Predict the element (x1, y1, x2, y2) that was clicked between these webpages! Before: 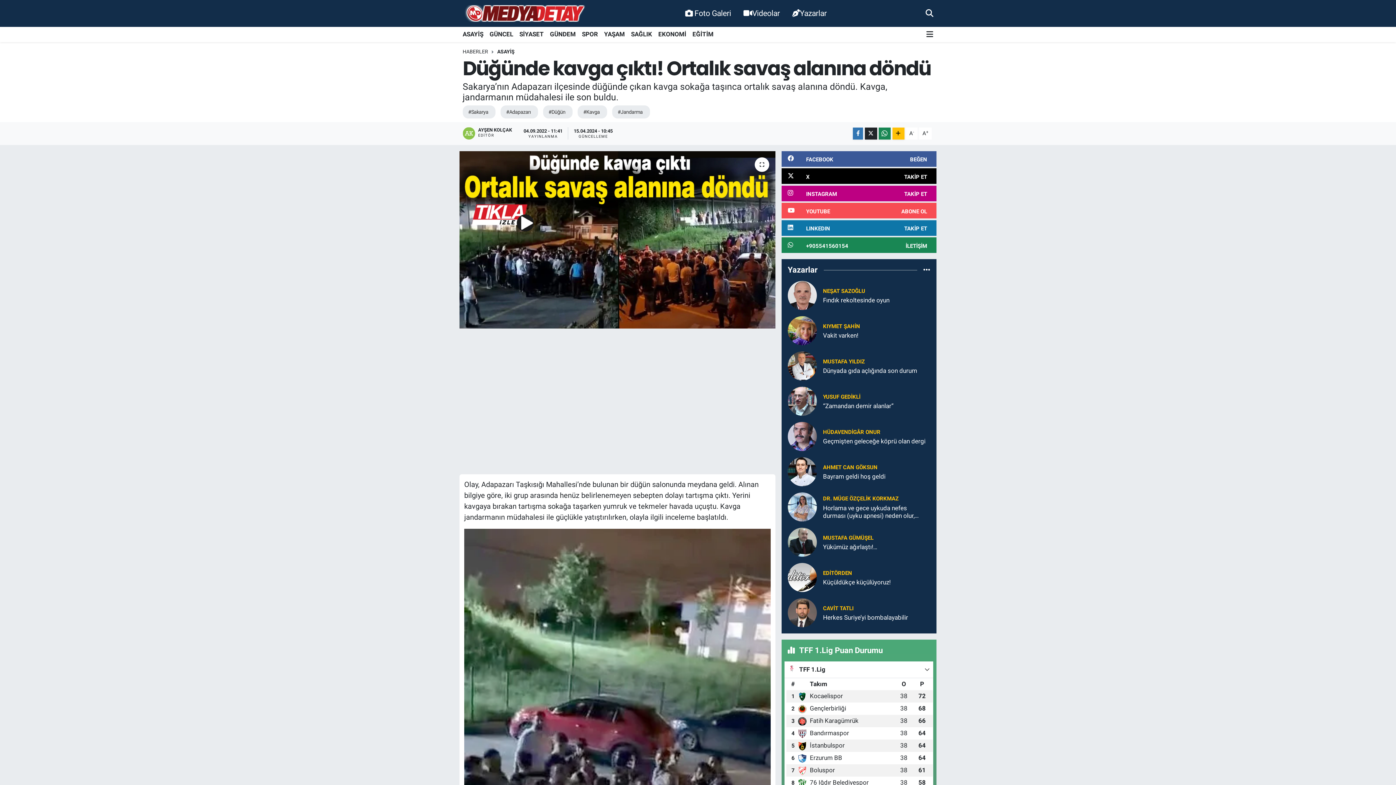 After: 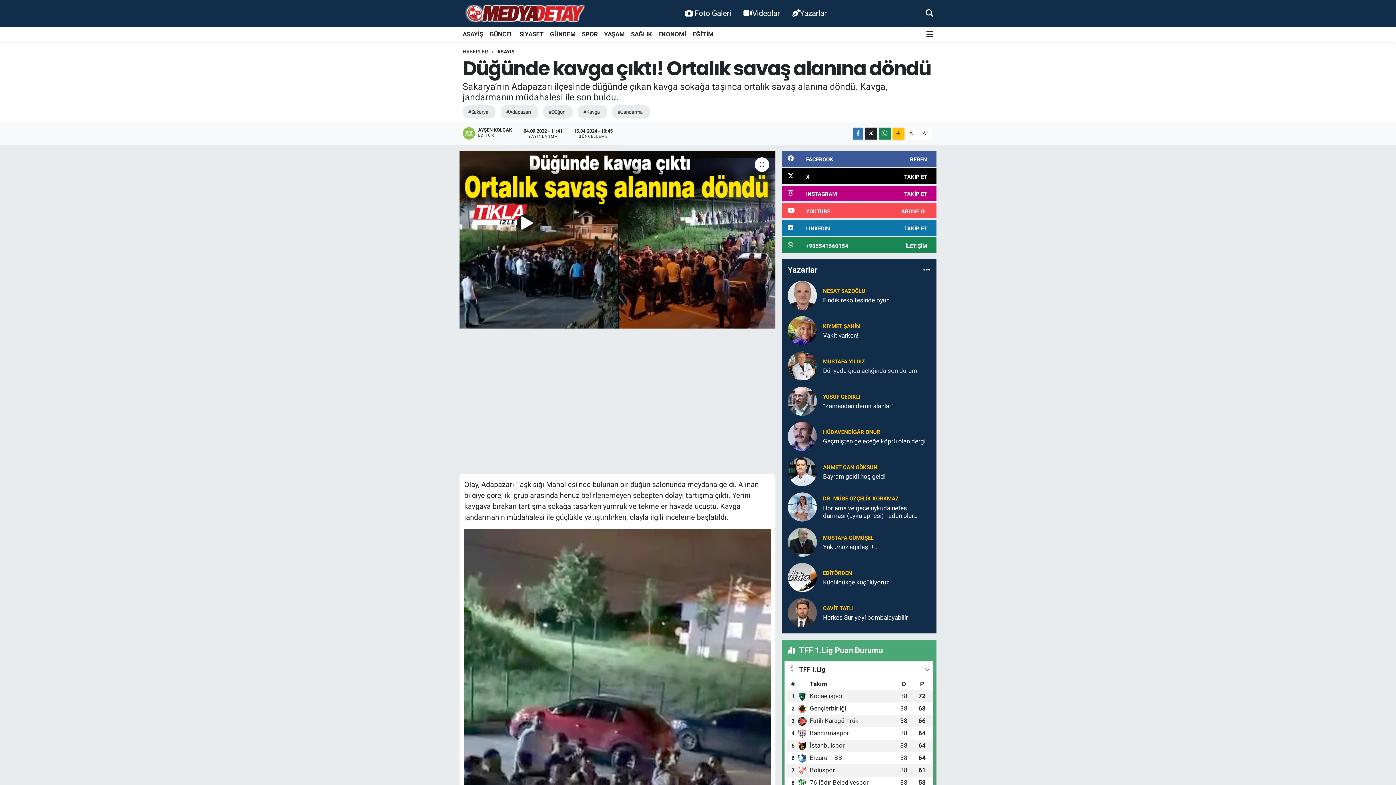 Action: label: Dünyada gıda açlığında son durum bbox: (823, 367, 930, 374)